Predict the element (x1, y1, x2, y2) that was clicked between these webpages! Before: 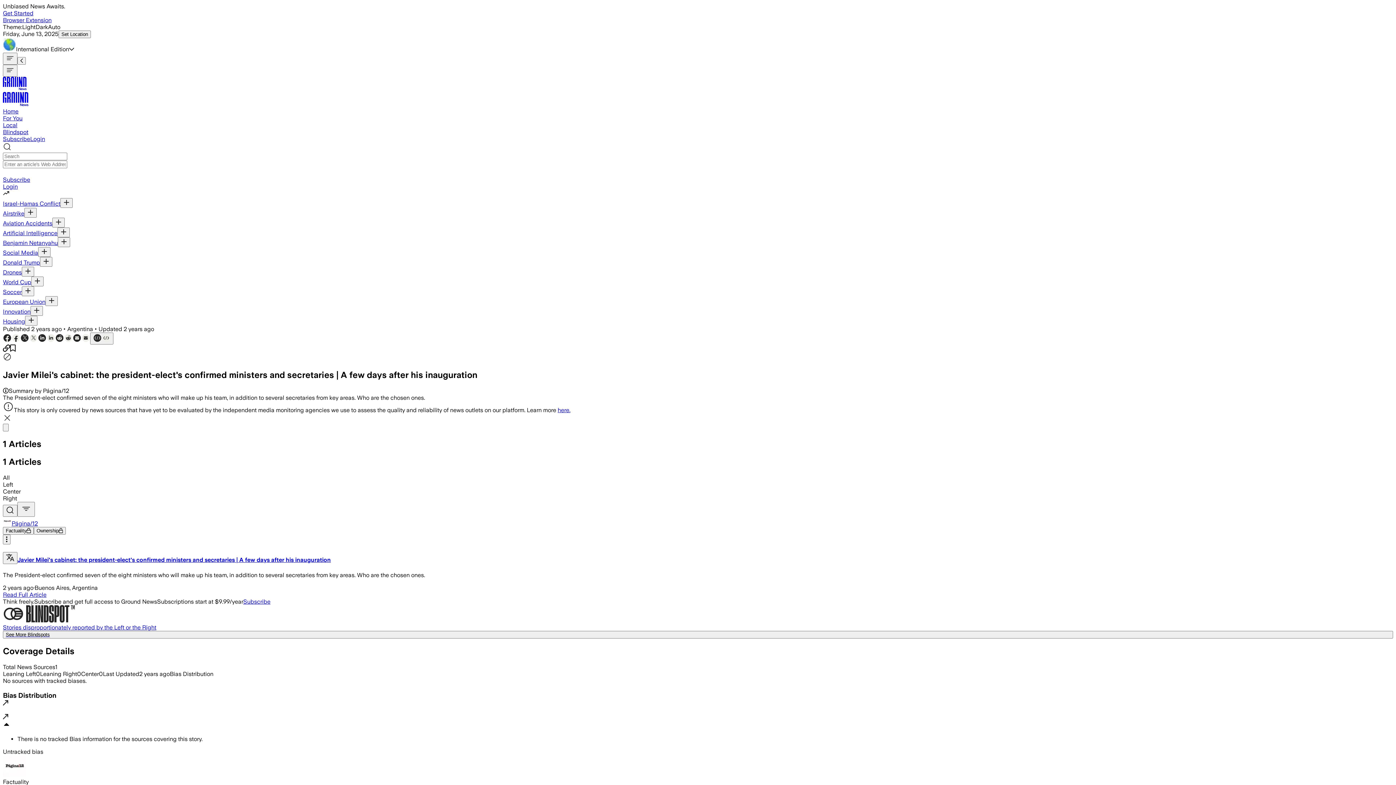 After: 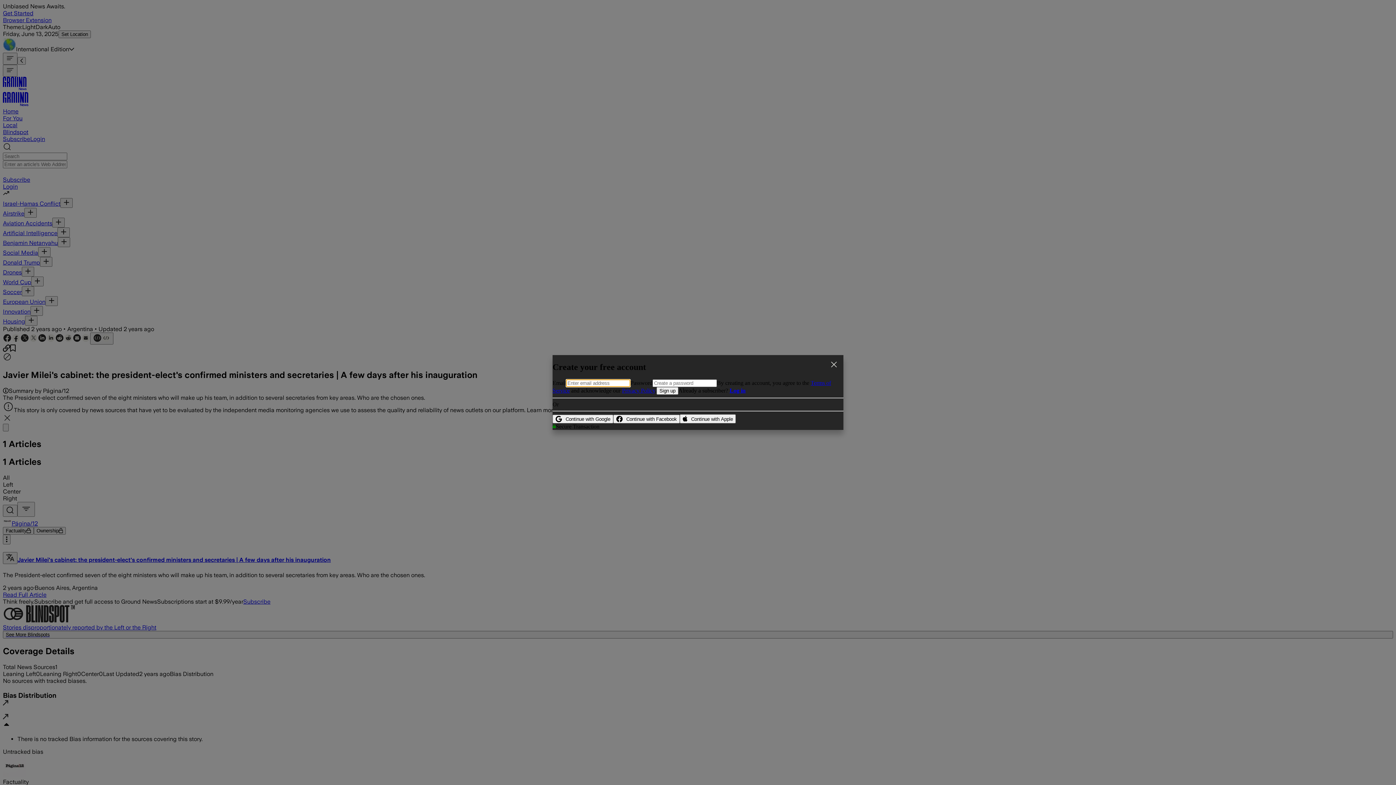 Action: bbox: (31, 269, 43, 279)